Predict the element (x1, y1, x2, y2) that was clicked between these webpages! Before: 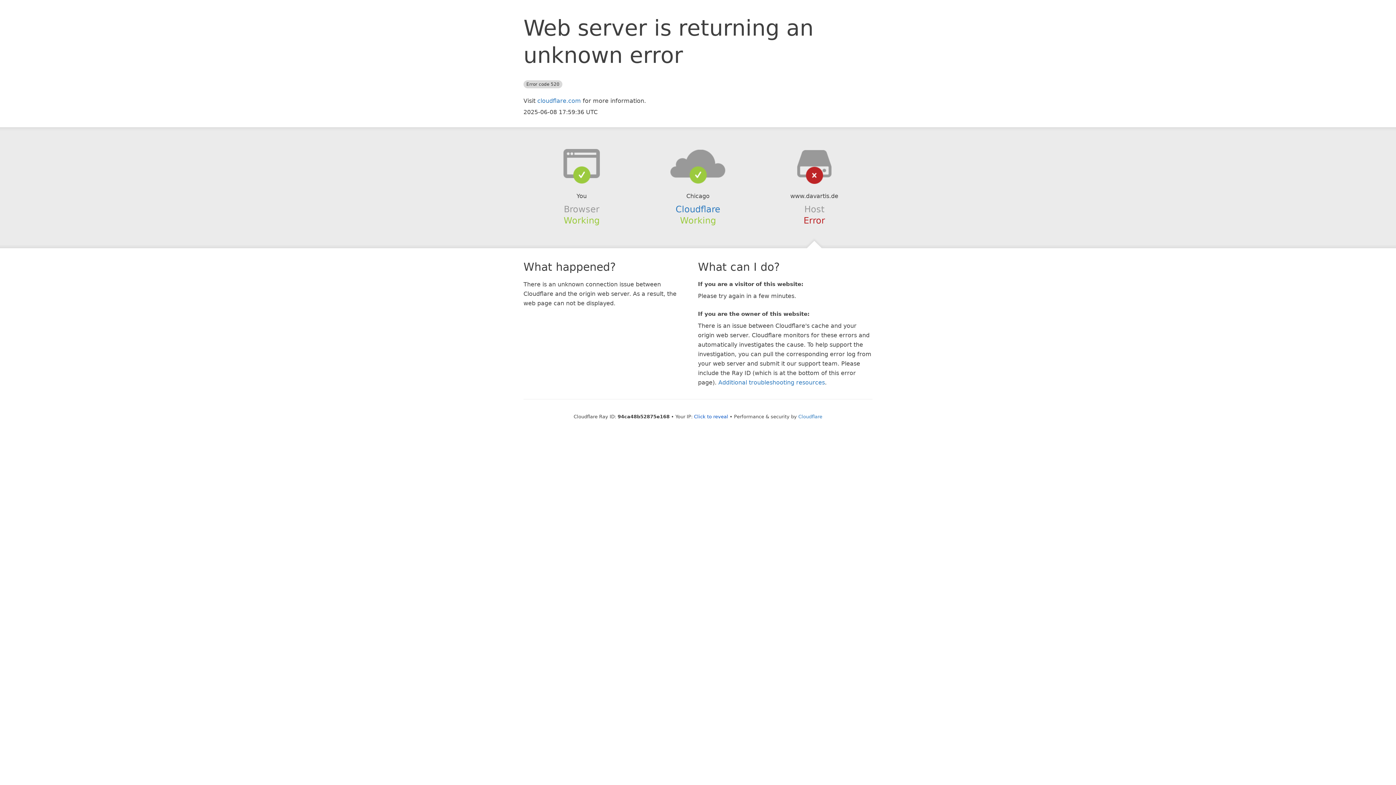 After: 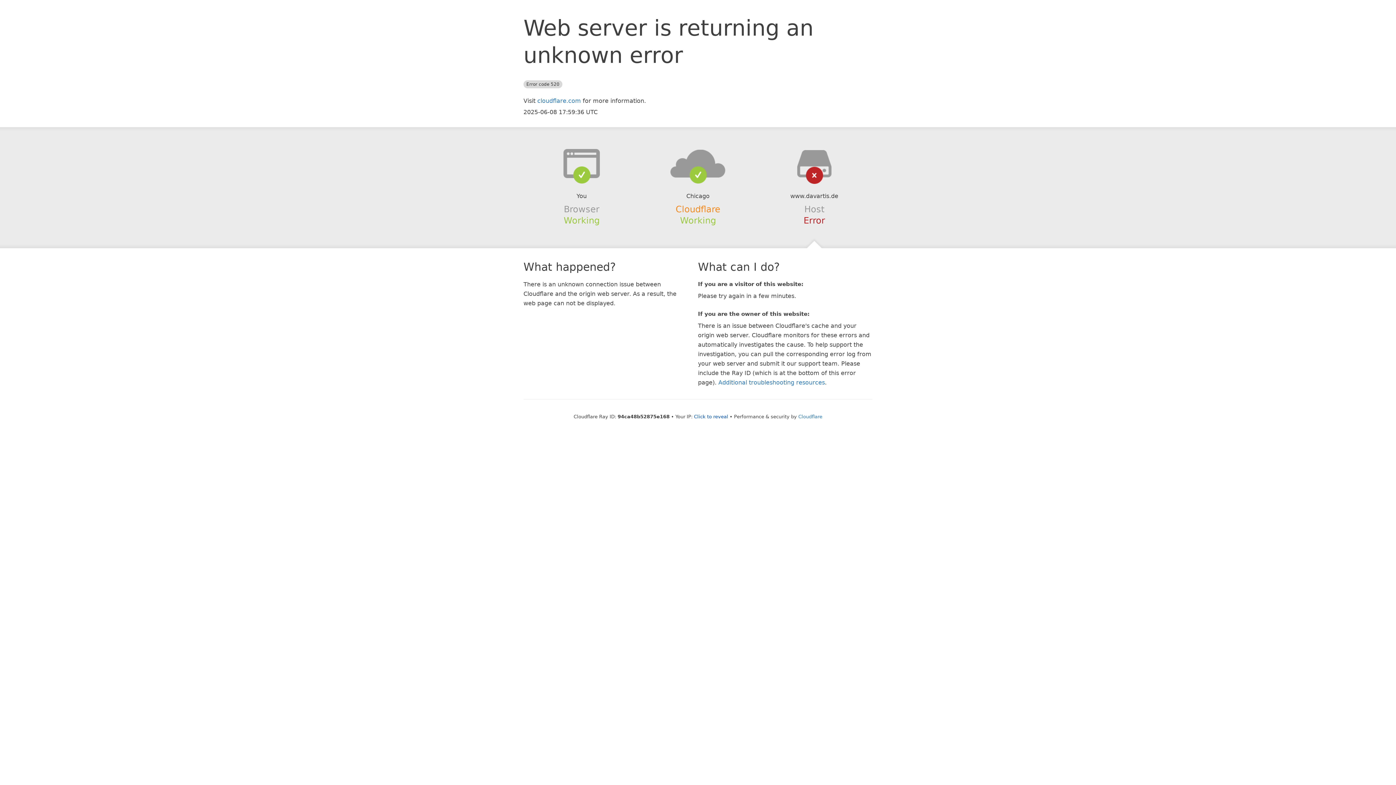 Action: bbox: (675, 204, 720, 214) label: Cloudflare